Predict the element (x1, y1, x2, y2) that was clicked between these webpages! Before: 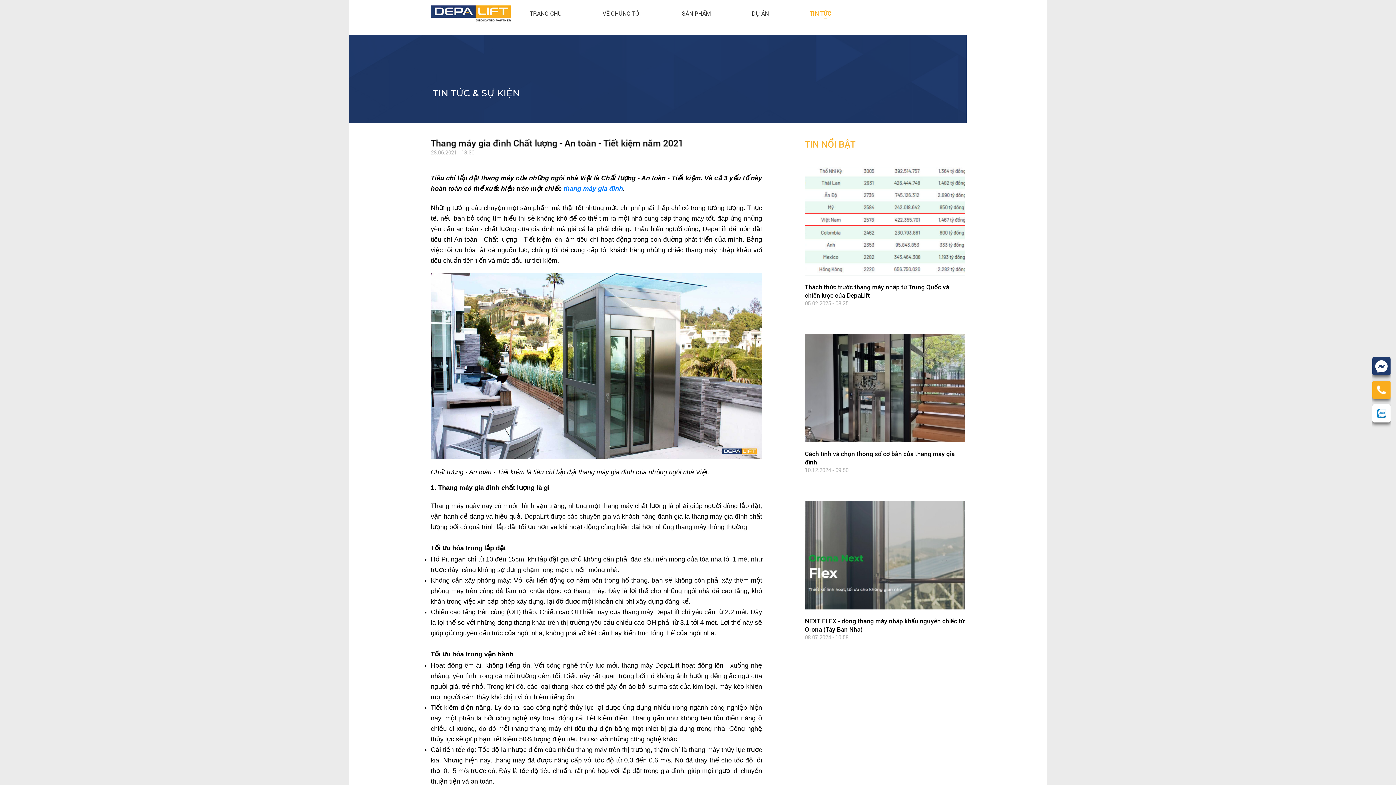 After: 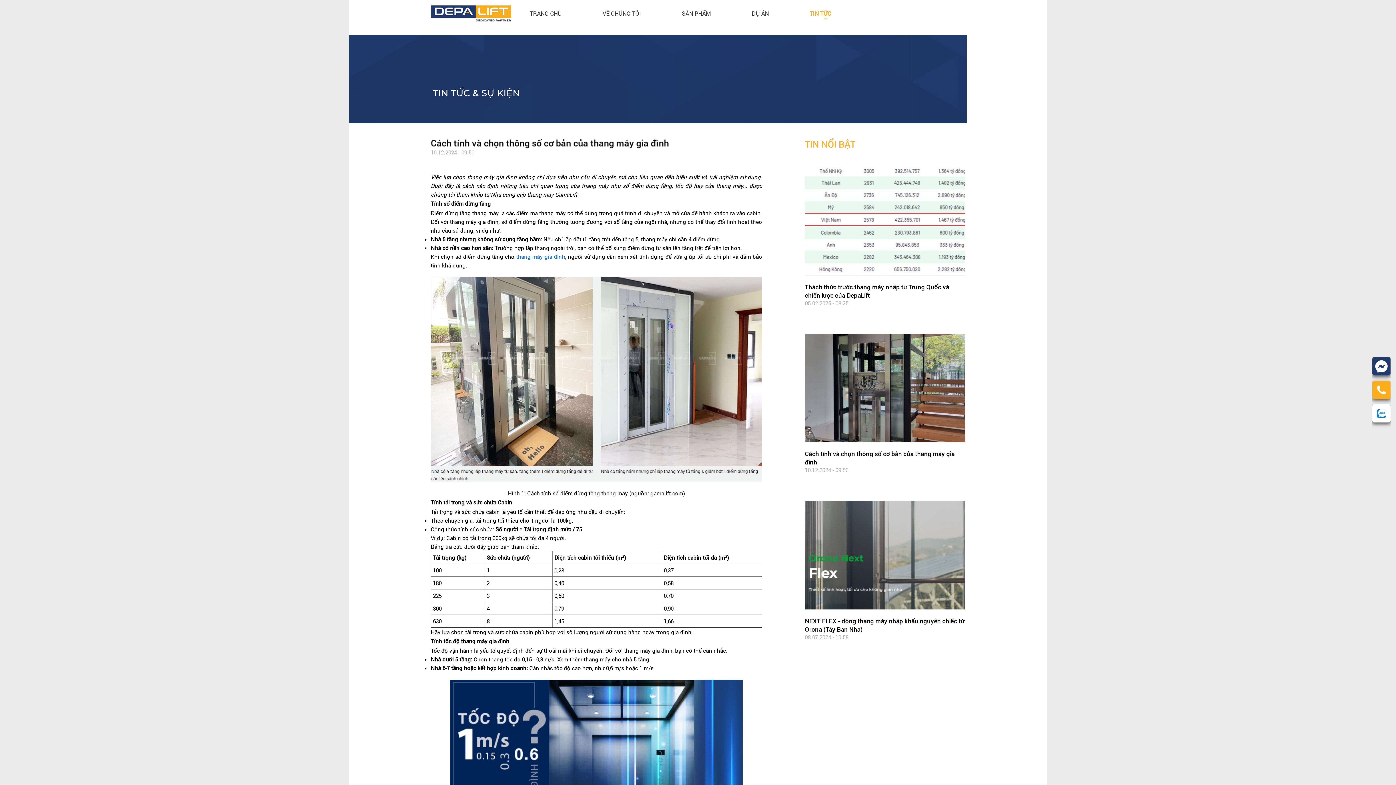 Action: label: Cách tính và chọn thông số cơ bản của thang máy gia đình
10.12.2024 - 09:50 bbox: (805, 333, 965, 479)